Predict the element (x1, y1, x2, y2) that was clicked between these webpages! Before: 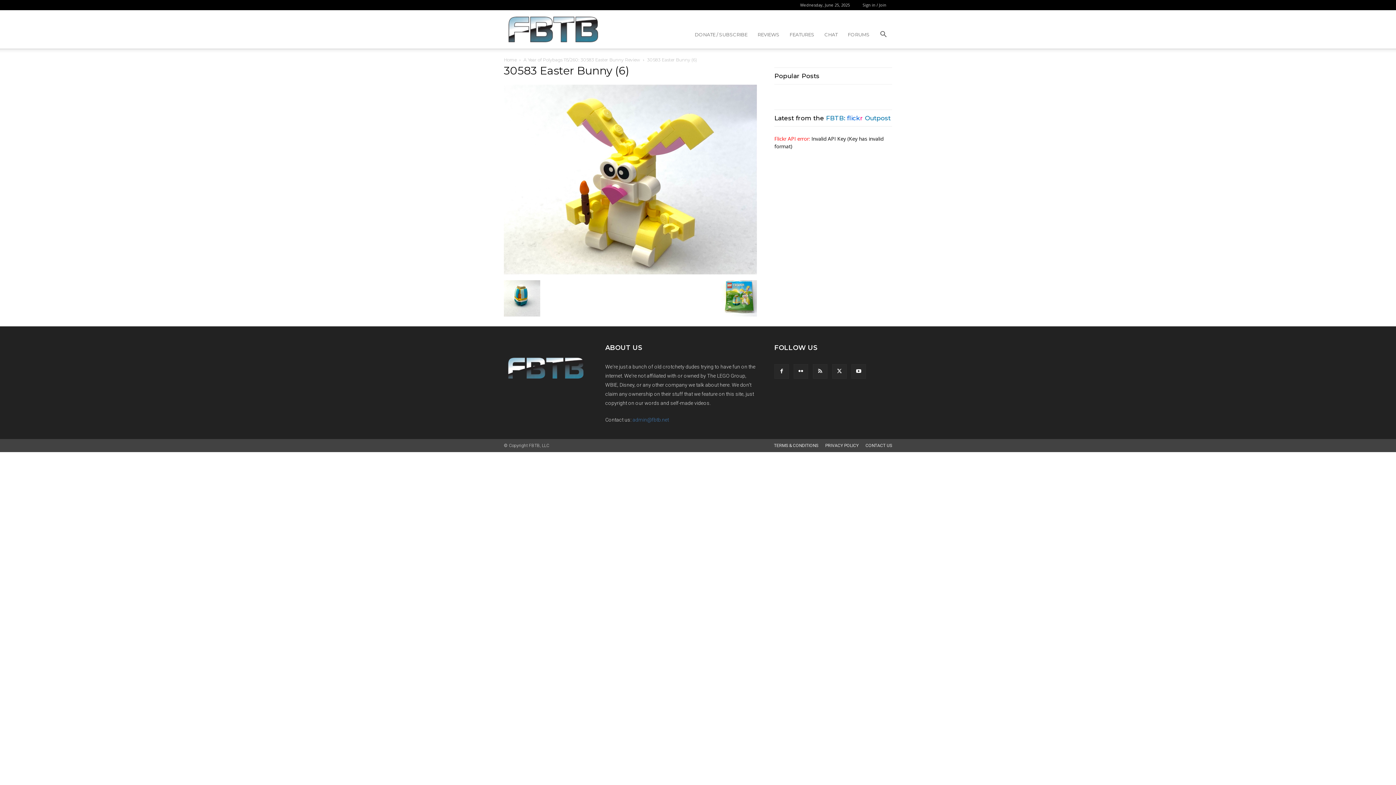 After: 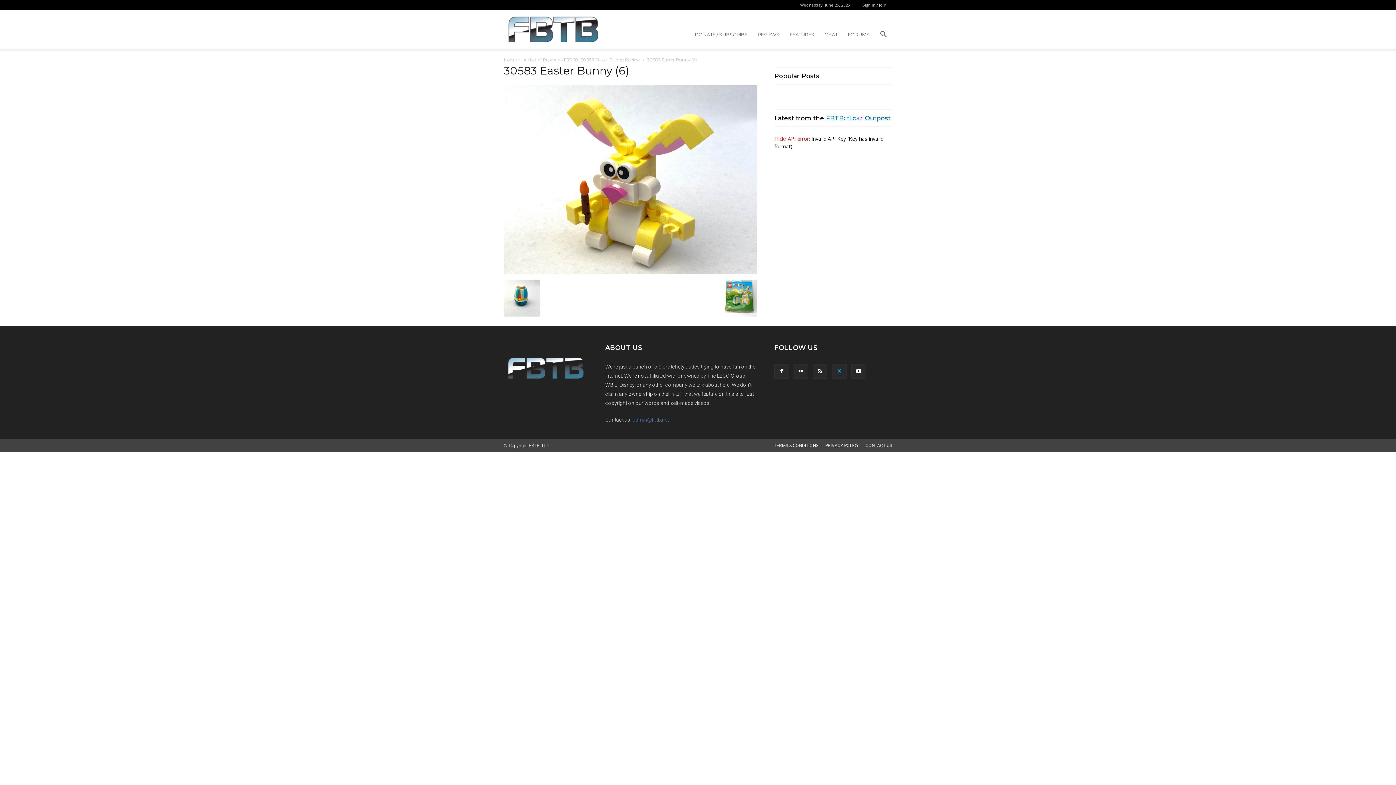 Action: bbox: (832, 364, 846, 378)